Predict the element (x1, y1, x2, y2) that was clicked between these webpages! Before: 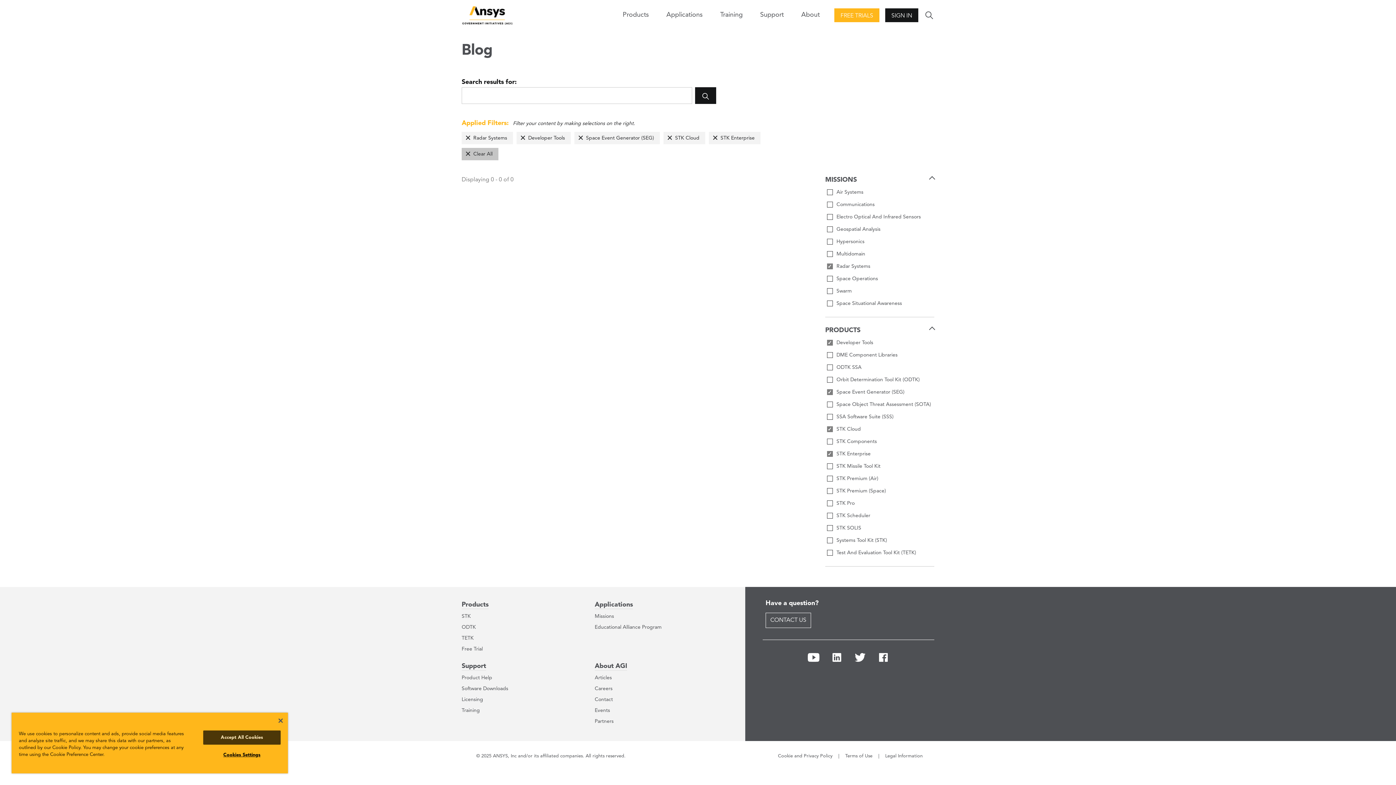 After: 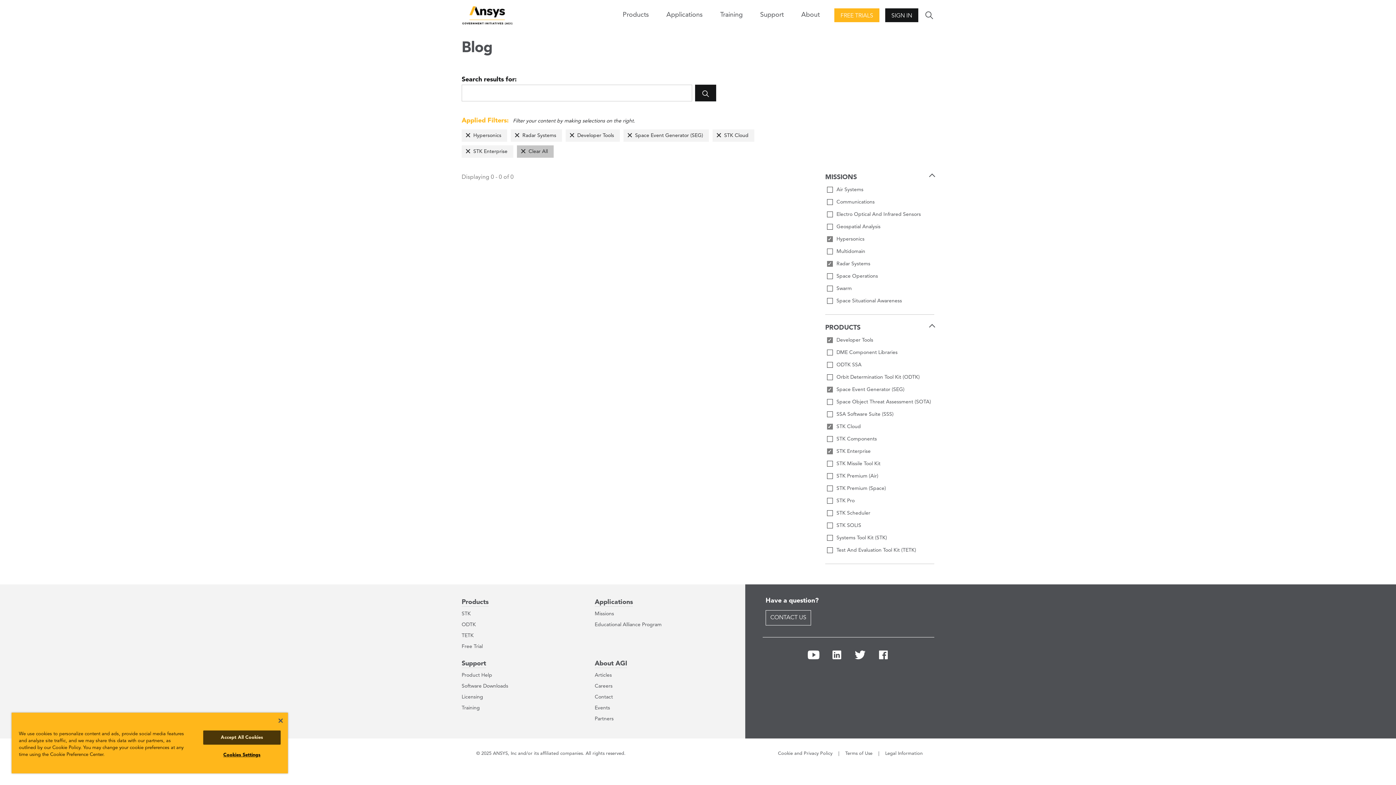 Action: label: Hypersonics bbox: (825, 237, 934, 246)